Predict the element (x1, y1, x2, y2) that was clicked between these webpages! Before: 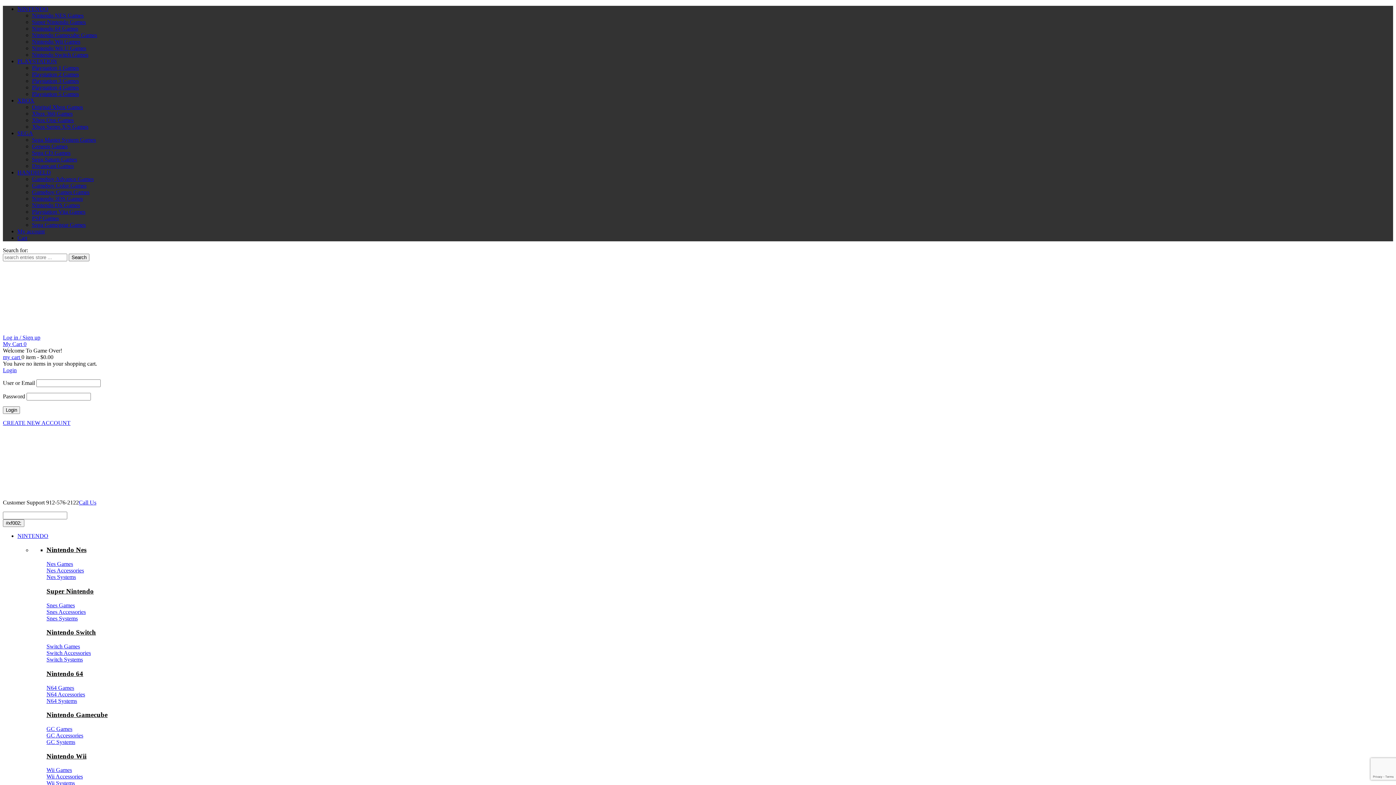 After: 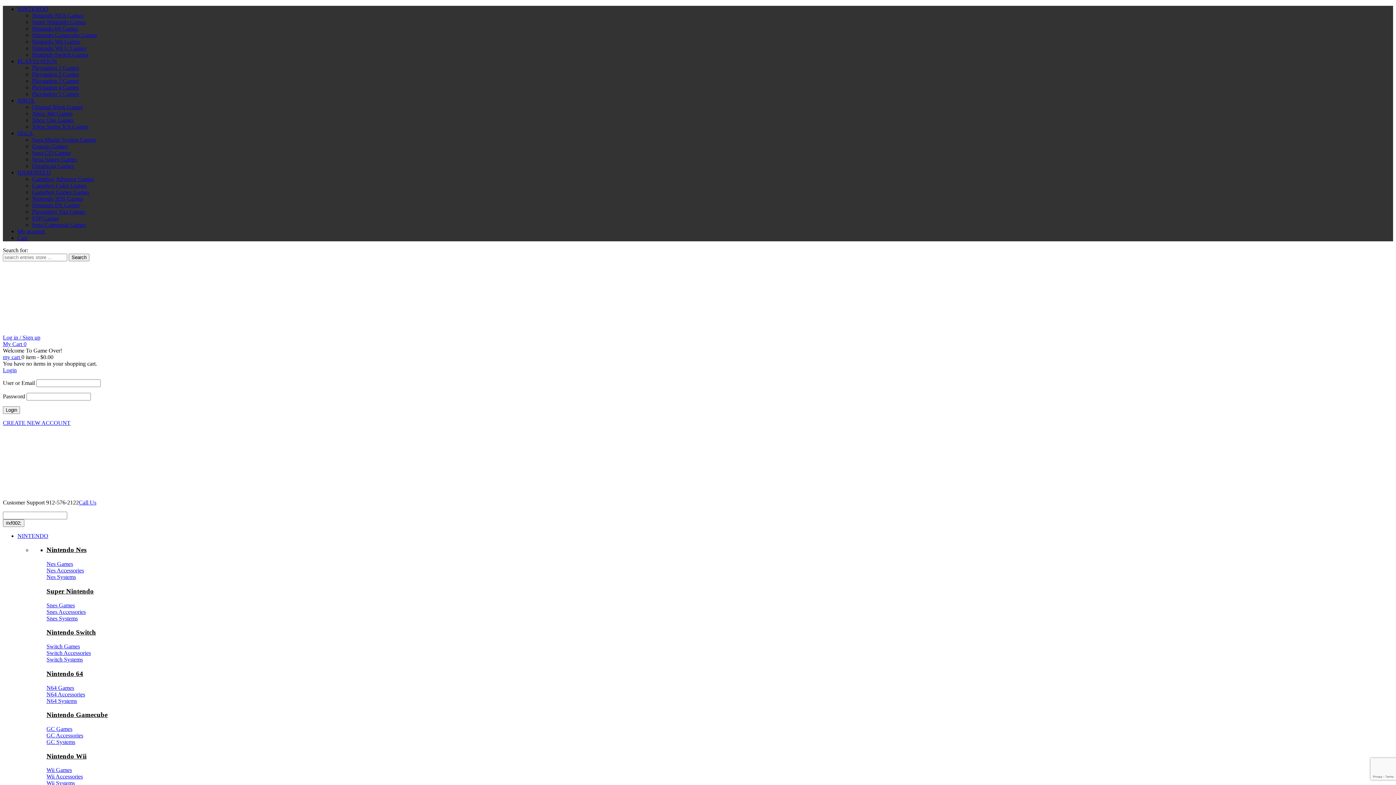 Action: bbox: (46, 698, 77, 704) label: N64 Systems